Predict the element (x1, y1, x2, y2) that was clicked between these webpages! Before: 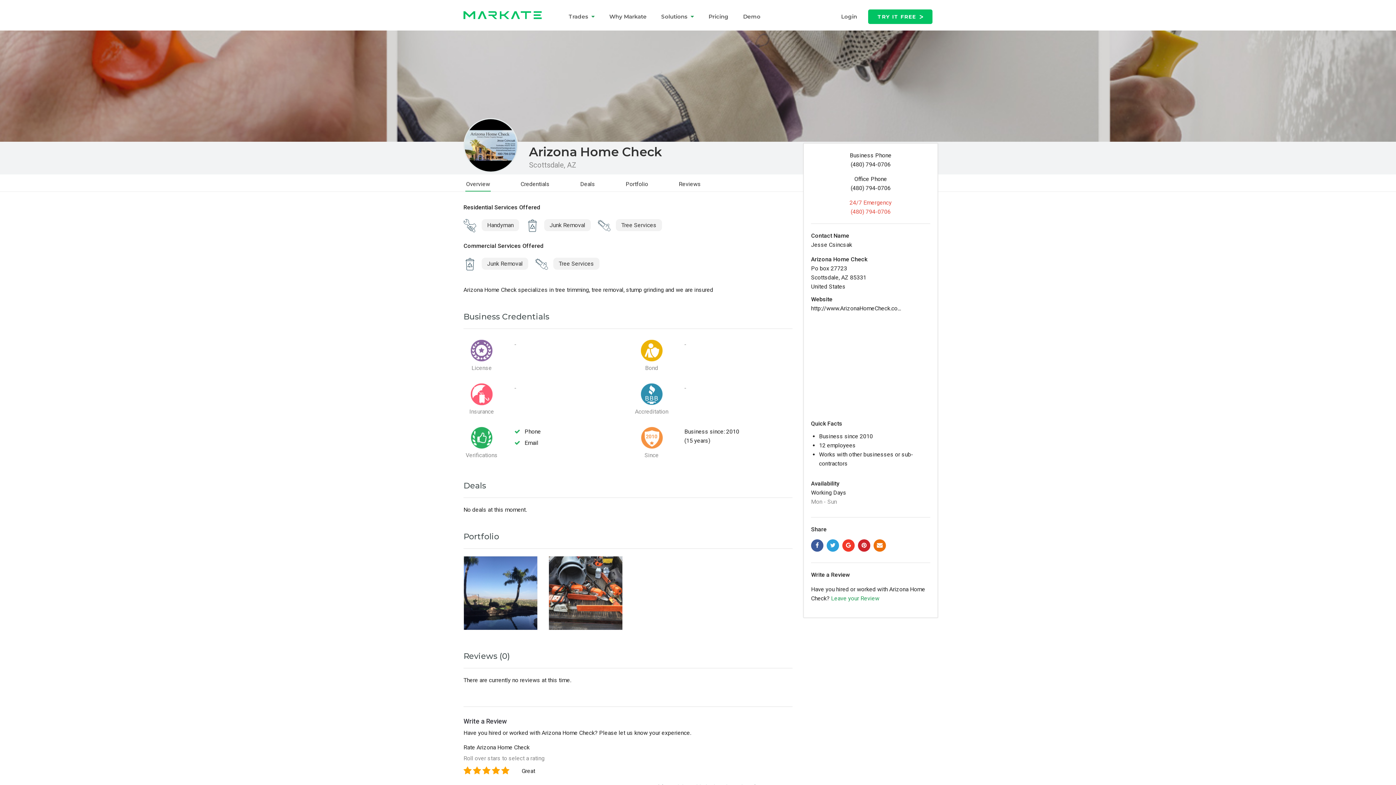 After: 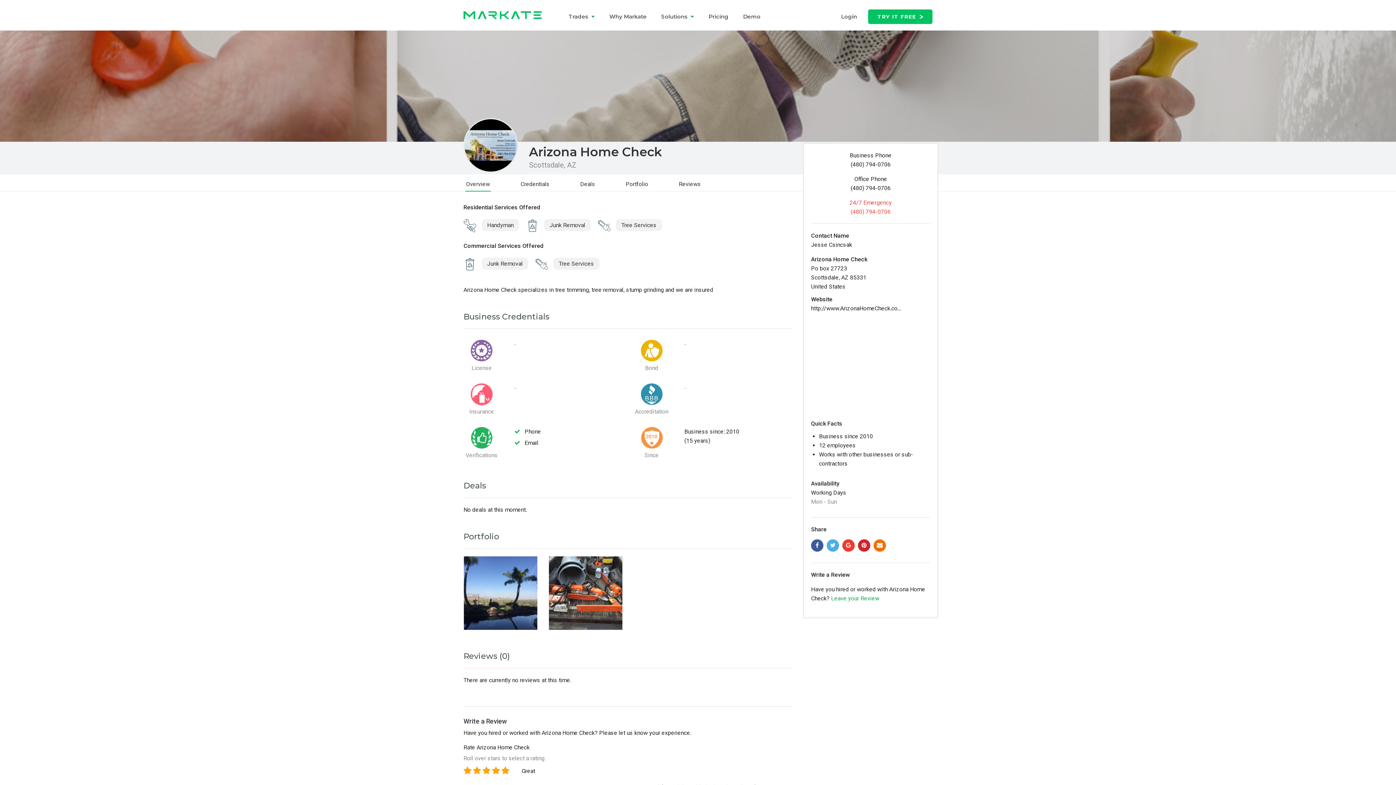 Action: bbox: (826, 539, 839, 552)